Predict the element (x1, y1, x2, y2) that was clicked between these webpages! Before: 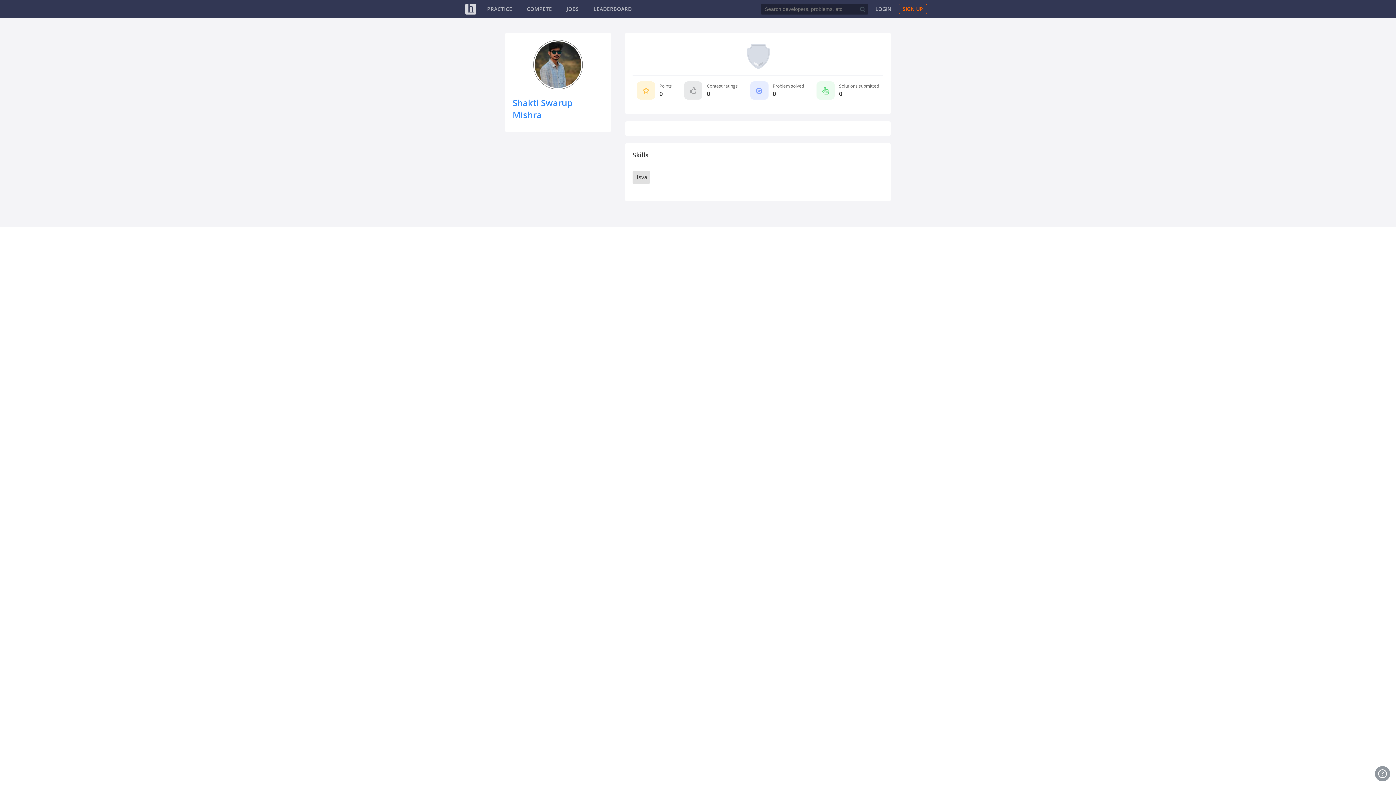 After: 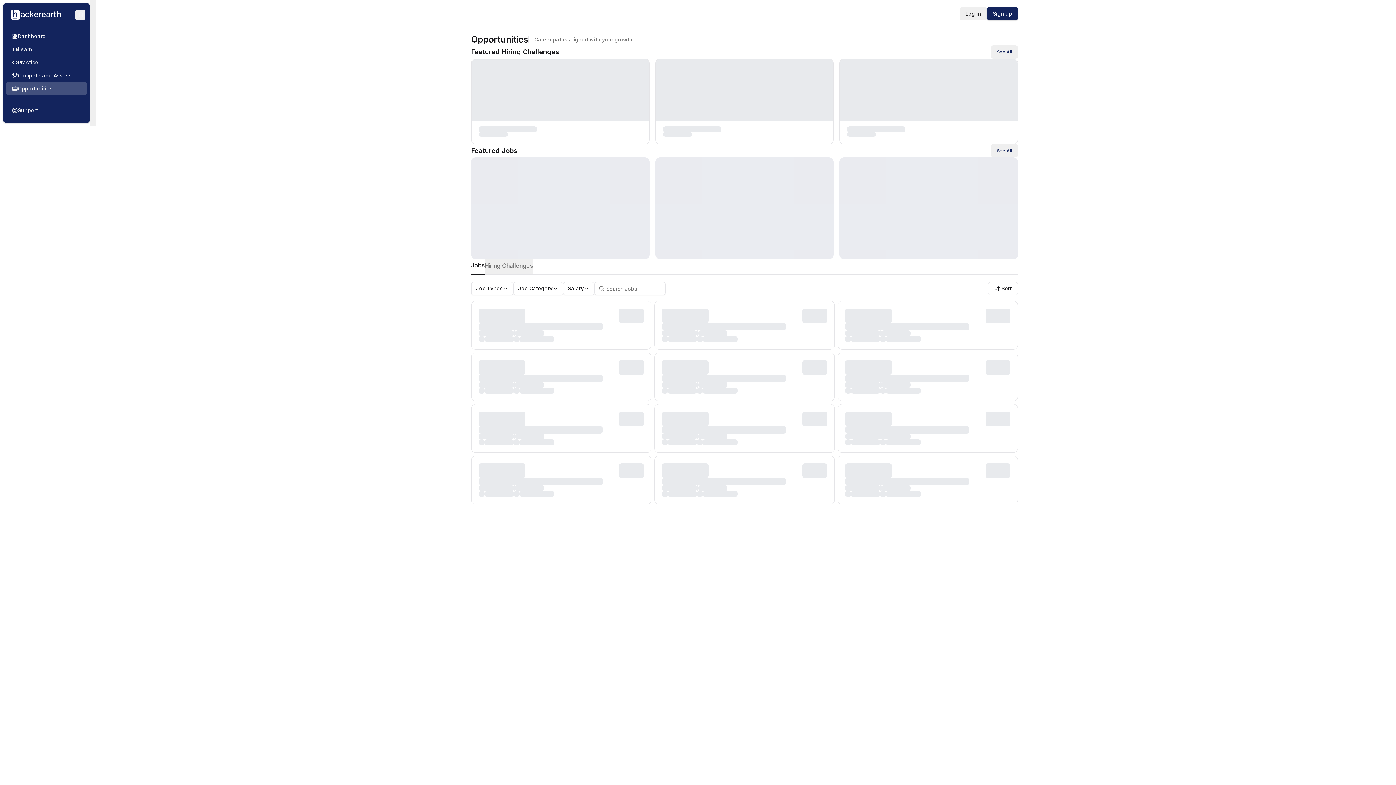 Action: bbox: (566, 5, 579, 12) label: JOBS